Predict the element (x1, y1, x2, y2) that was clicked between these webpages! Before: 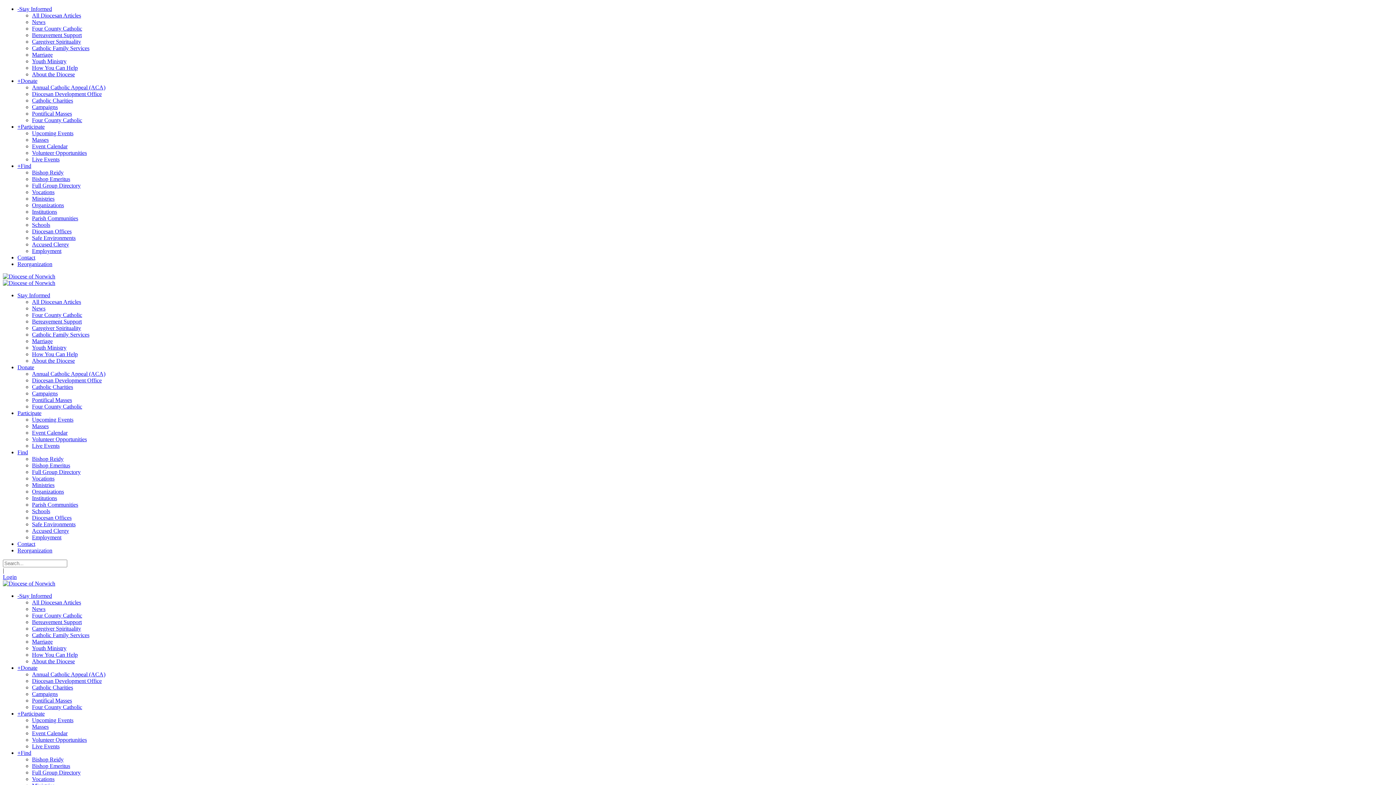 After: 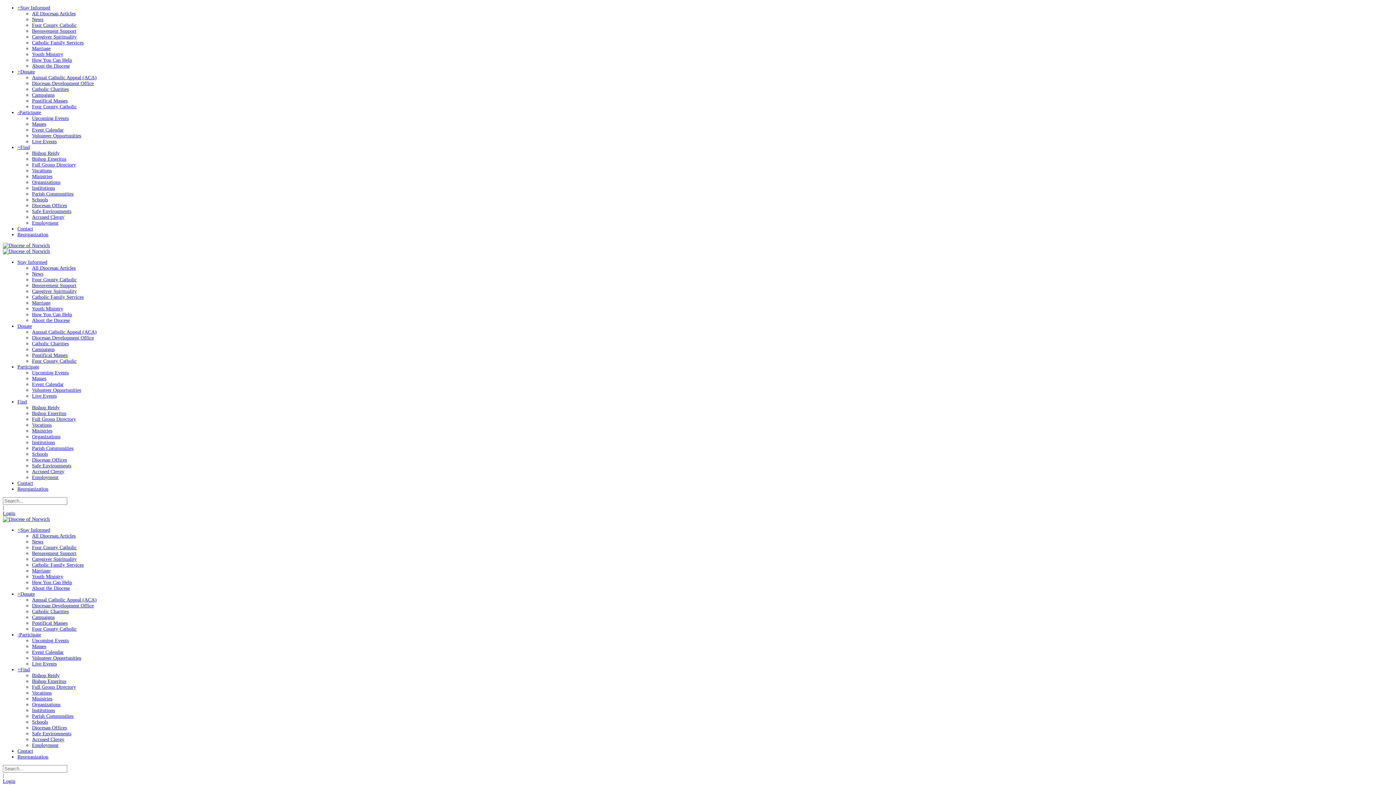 Action: bbox: (32, 436, 86, 442) label: Volunteer Opportunities